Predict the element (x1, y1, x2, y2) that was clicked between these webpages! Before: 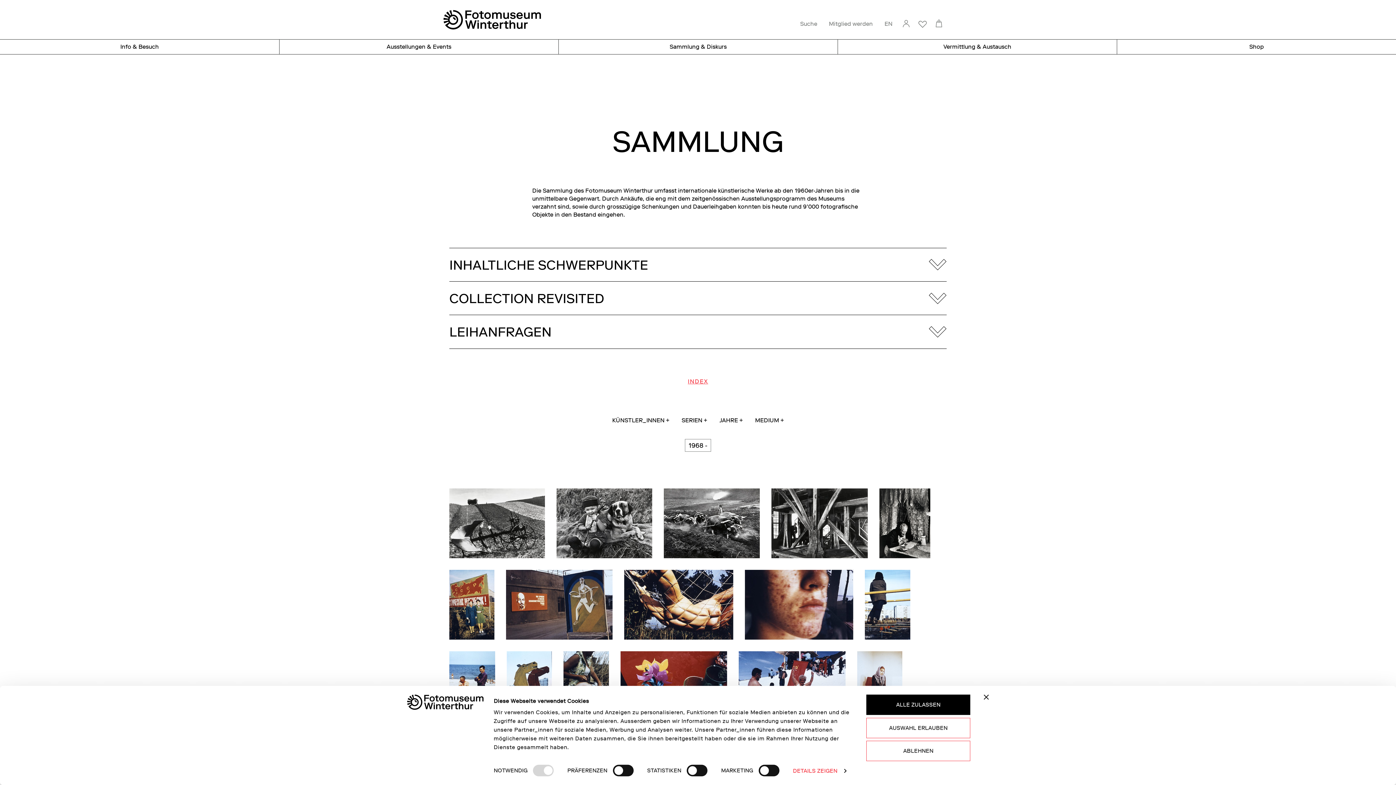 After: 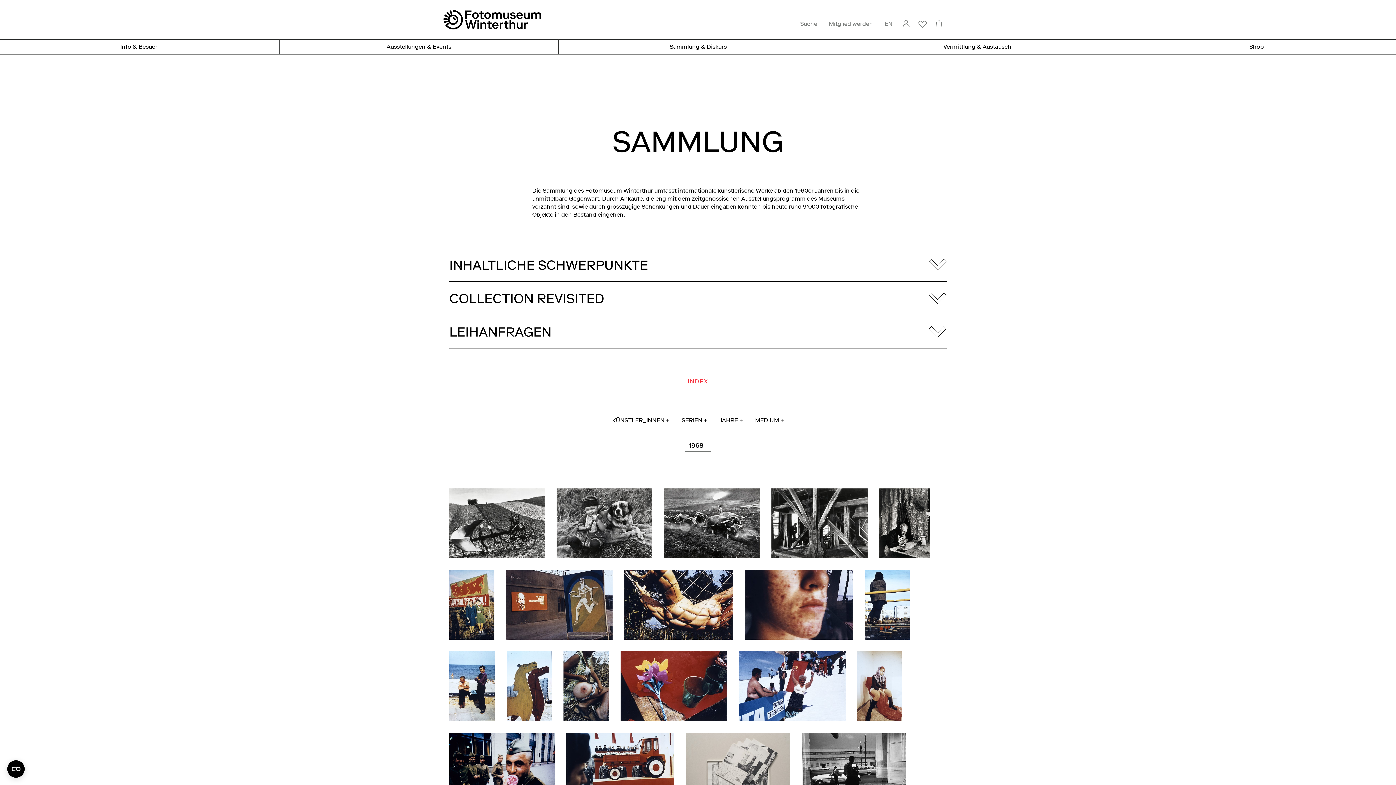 Action: bbox: (866, 741, 970, 761) label: ABLEHNEN